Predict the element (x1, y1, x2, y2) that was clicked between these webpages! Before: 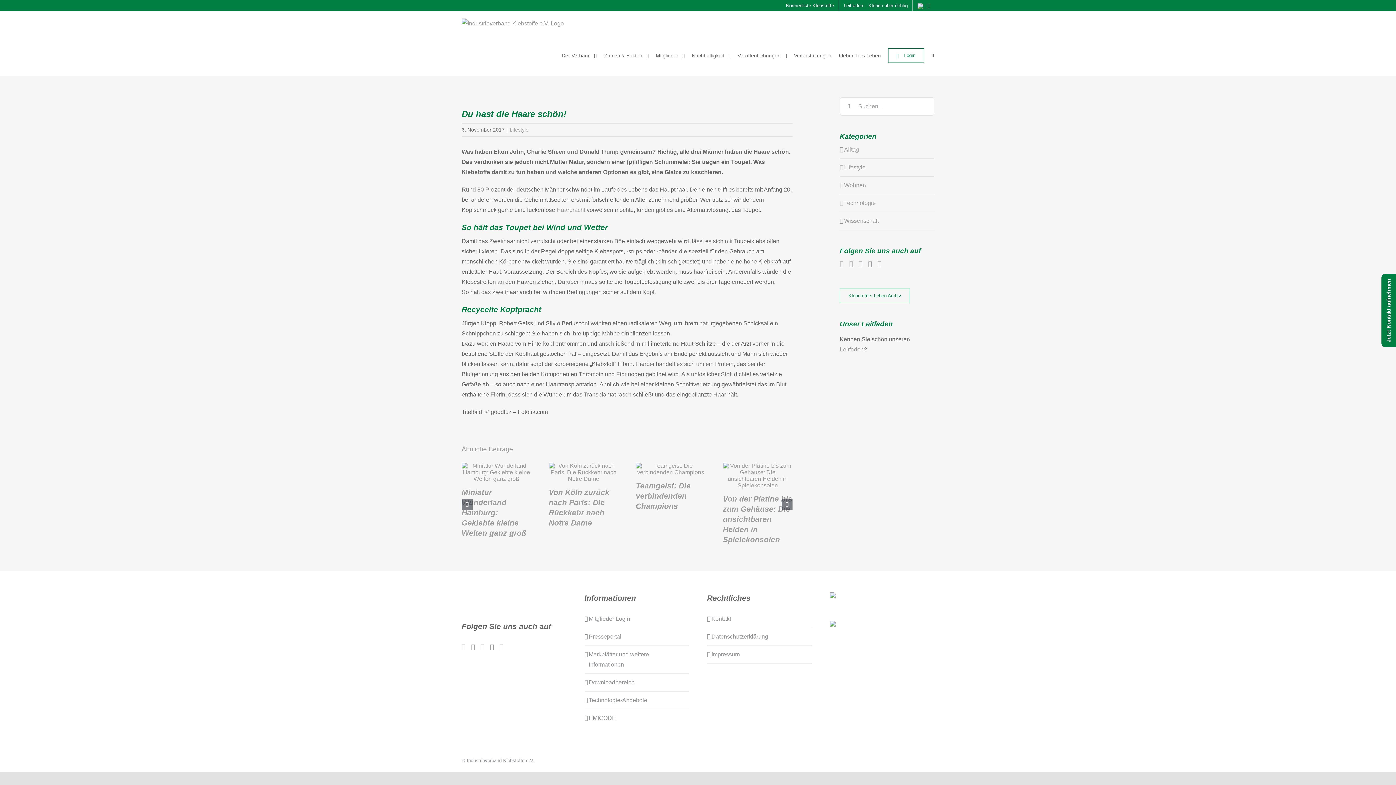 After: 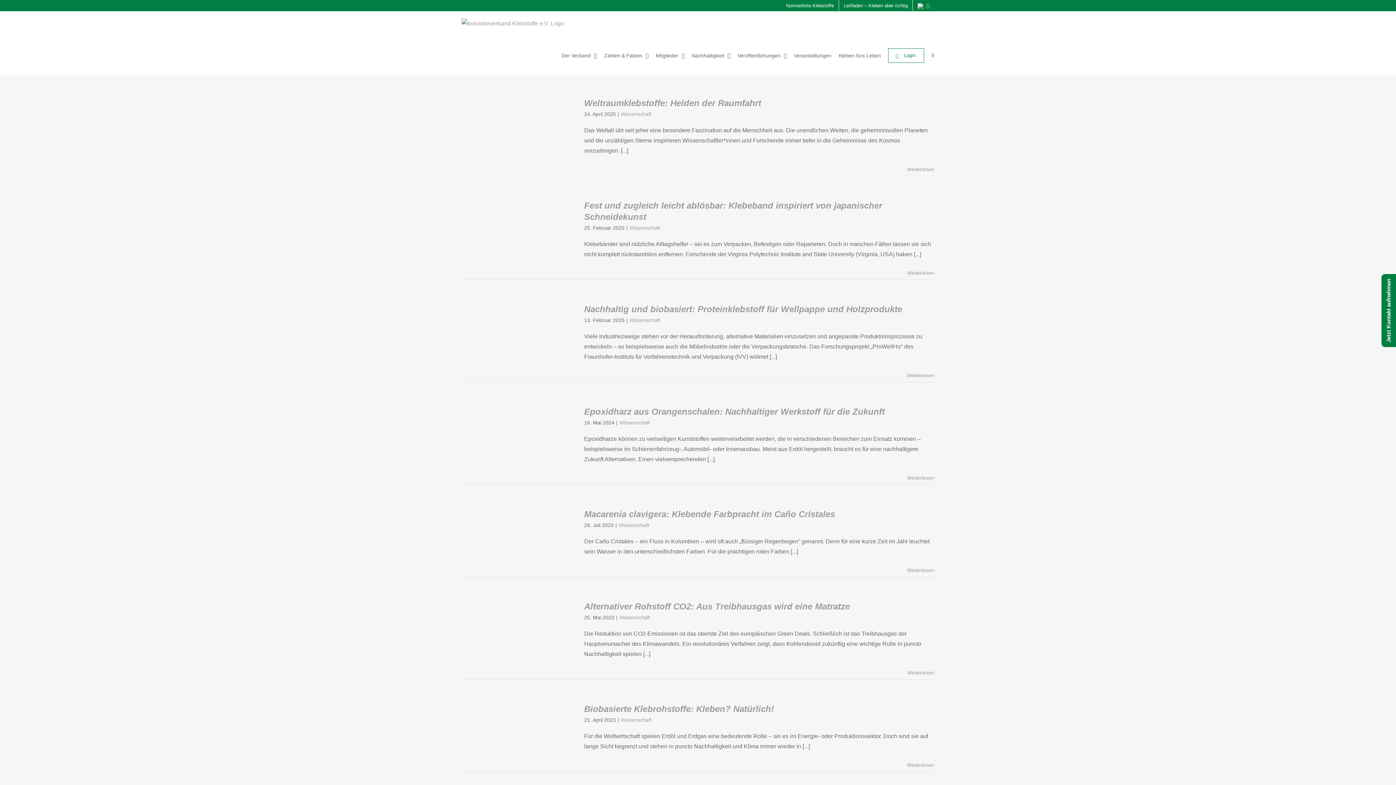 Action: label: Wissenschaft bbox: (844, 217, 878, 224)